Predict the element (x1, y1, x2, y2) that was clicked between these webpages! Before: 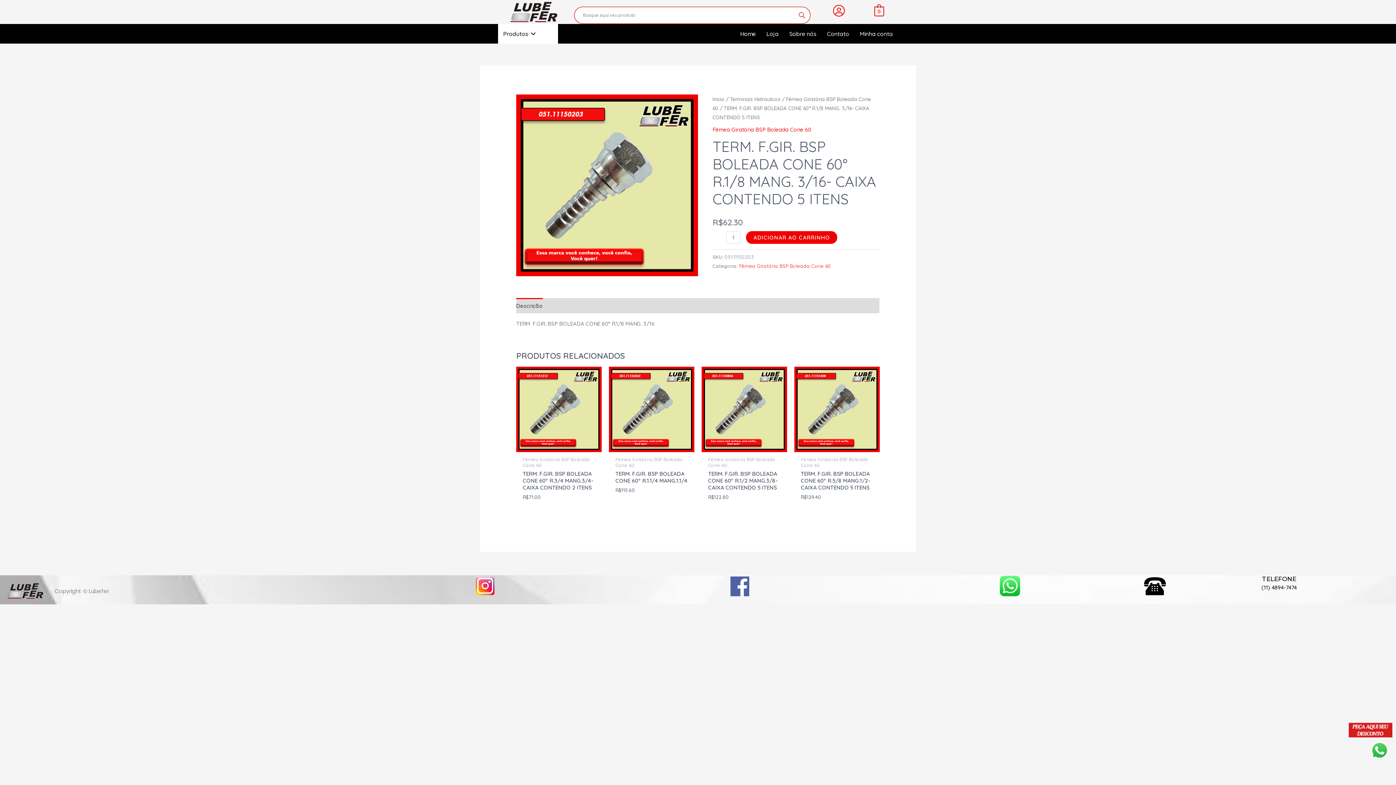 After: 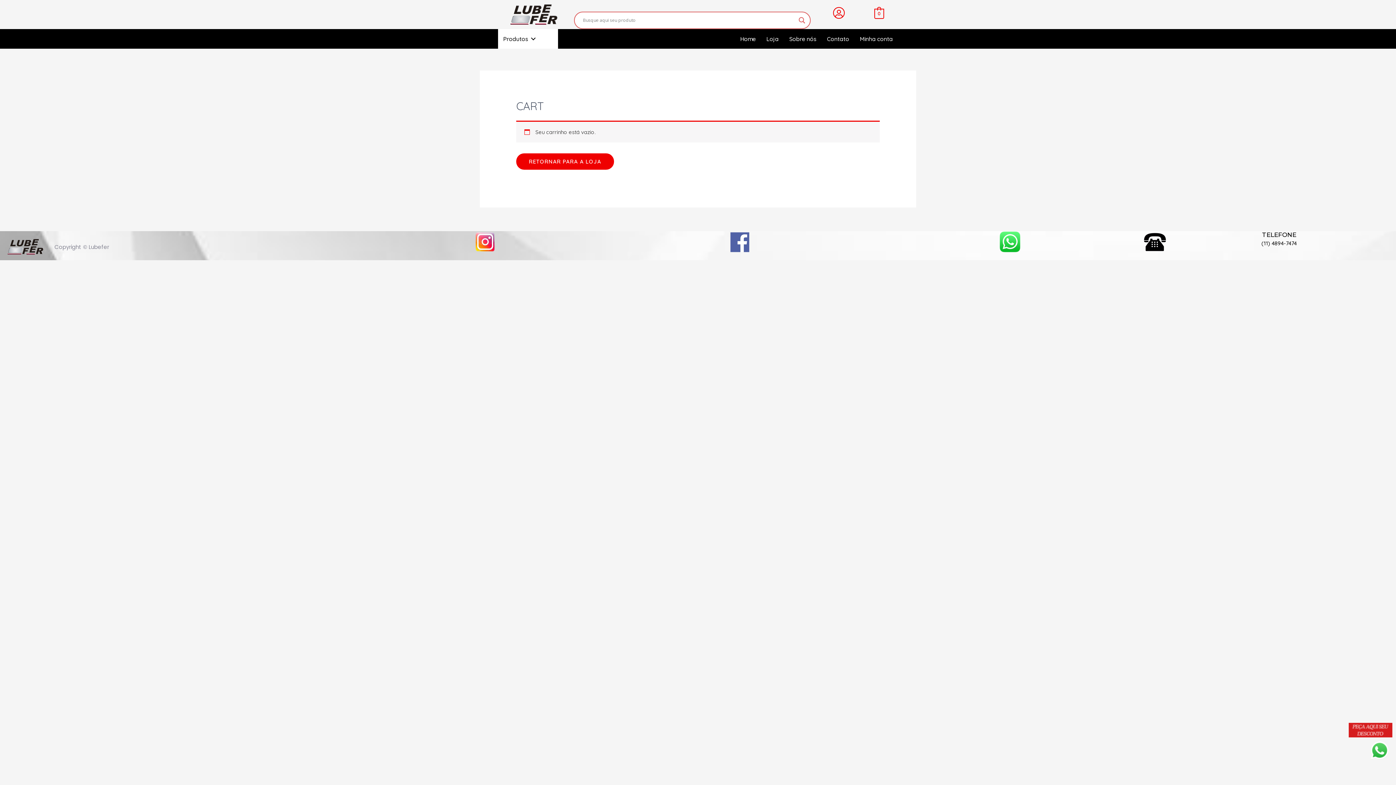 Action: label: View Shopping Cart, empty bbox: (874, 7, 884, 14)